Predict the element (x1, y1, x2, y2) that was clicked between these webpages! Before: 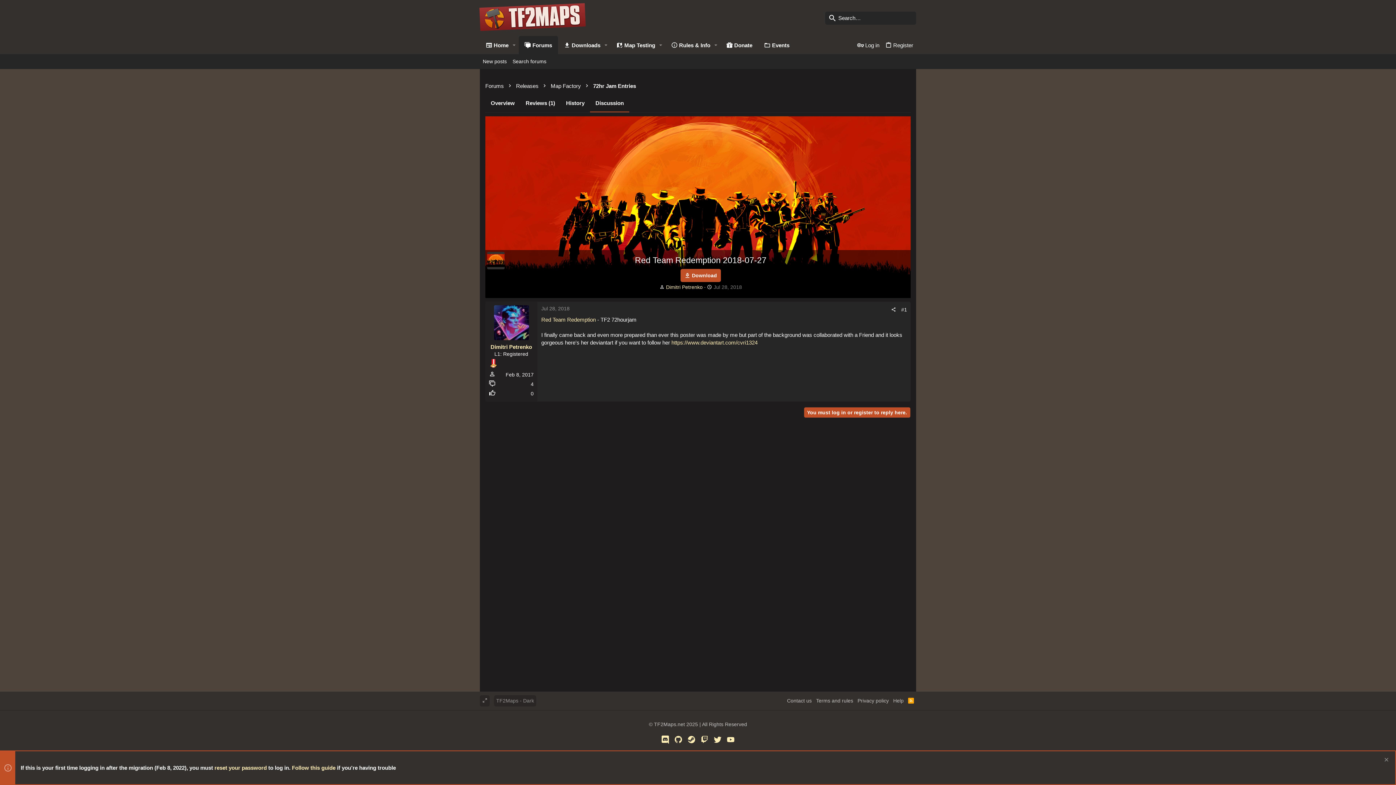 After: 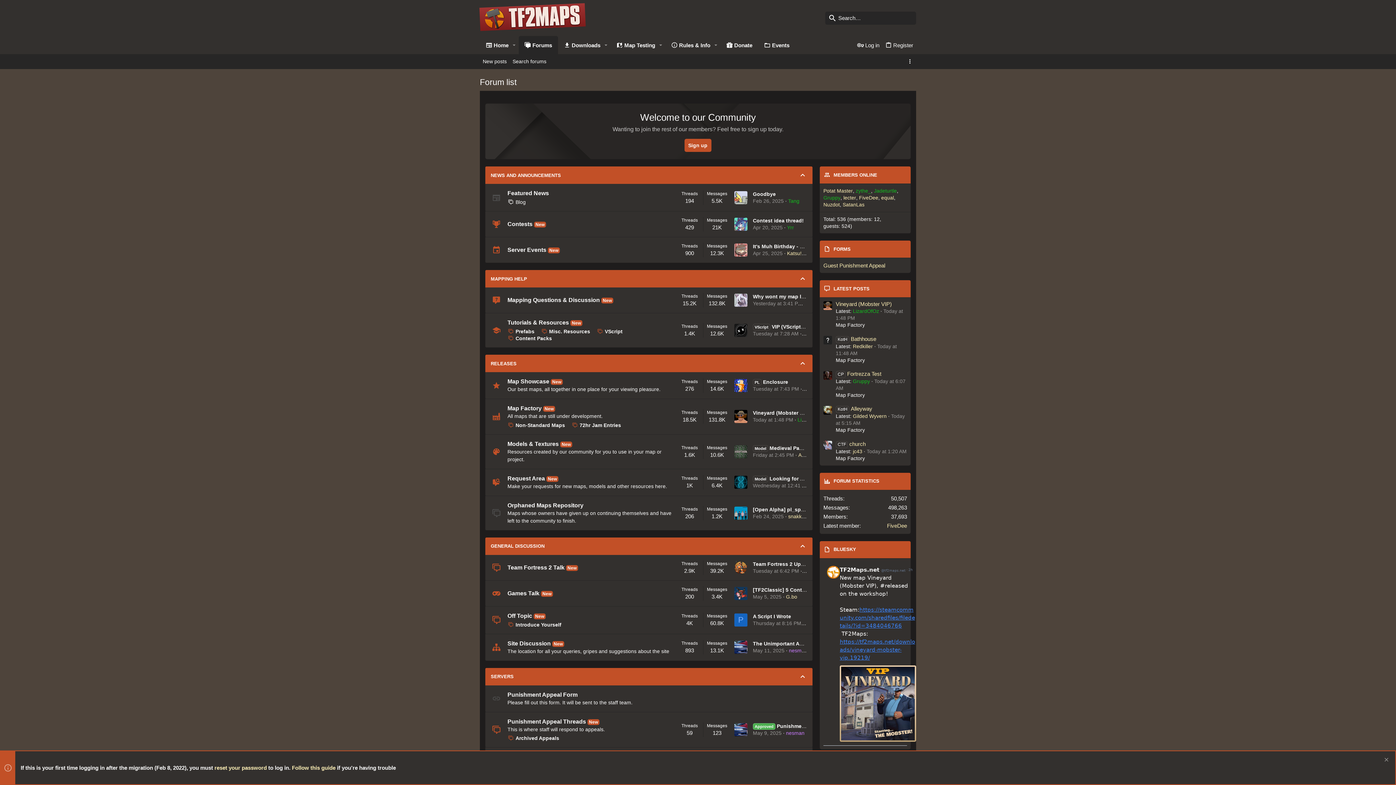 Action: bbox: (485, 82, 504, 89) label: Forums